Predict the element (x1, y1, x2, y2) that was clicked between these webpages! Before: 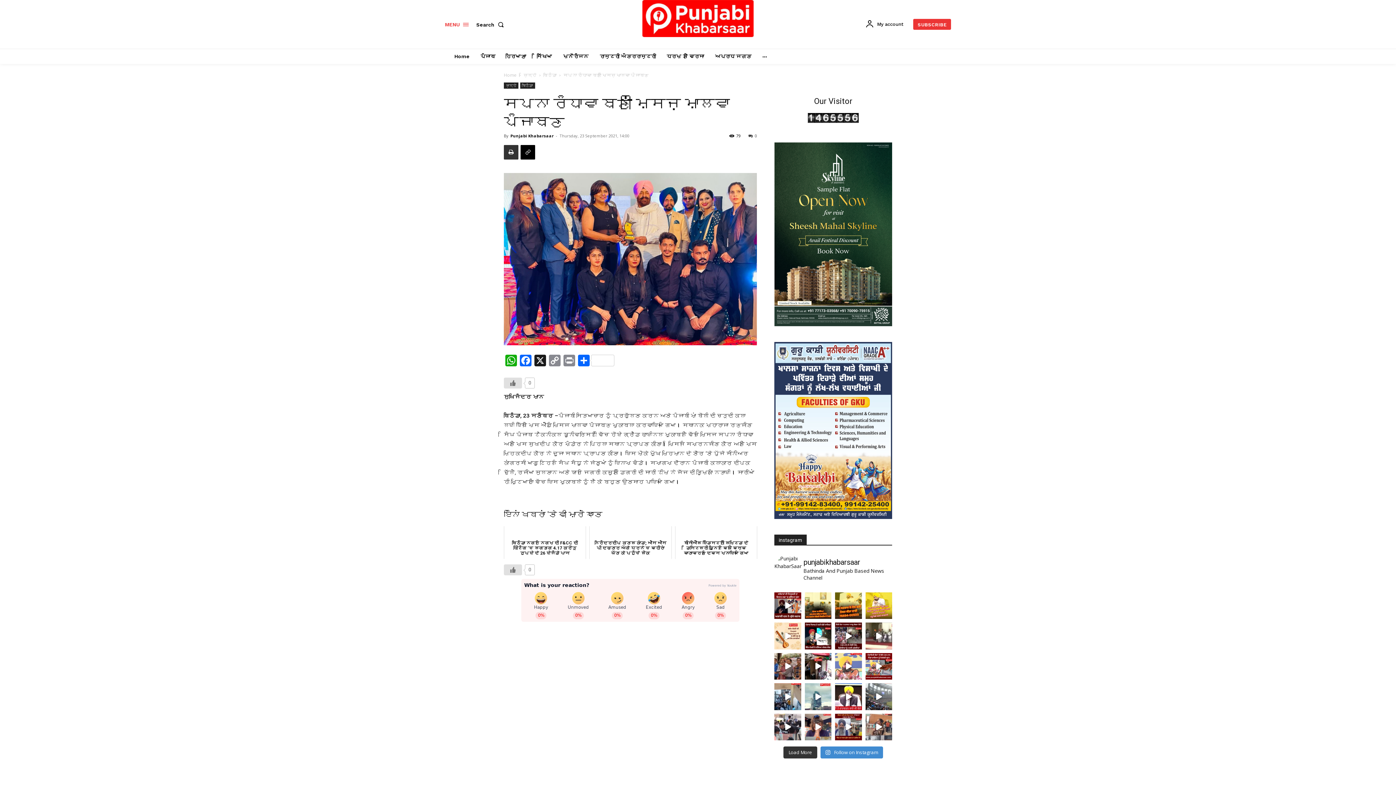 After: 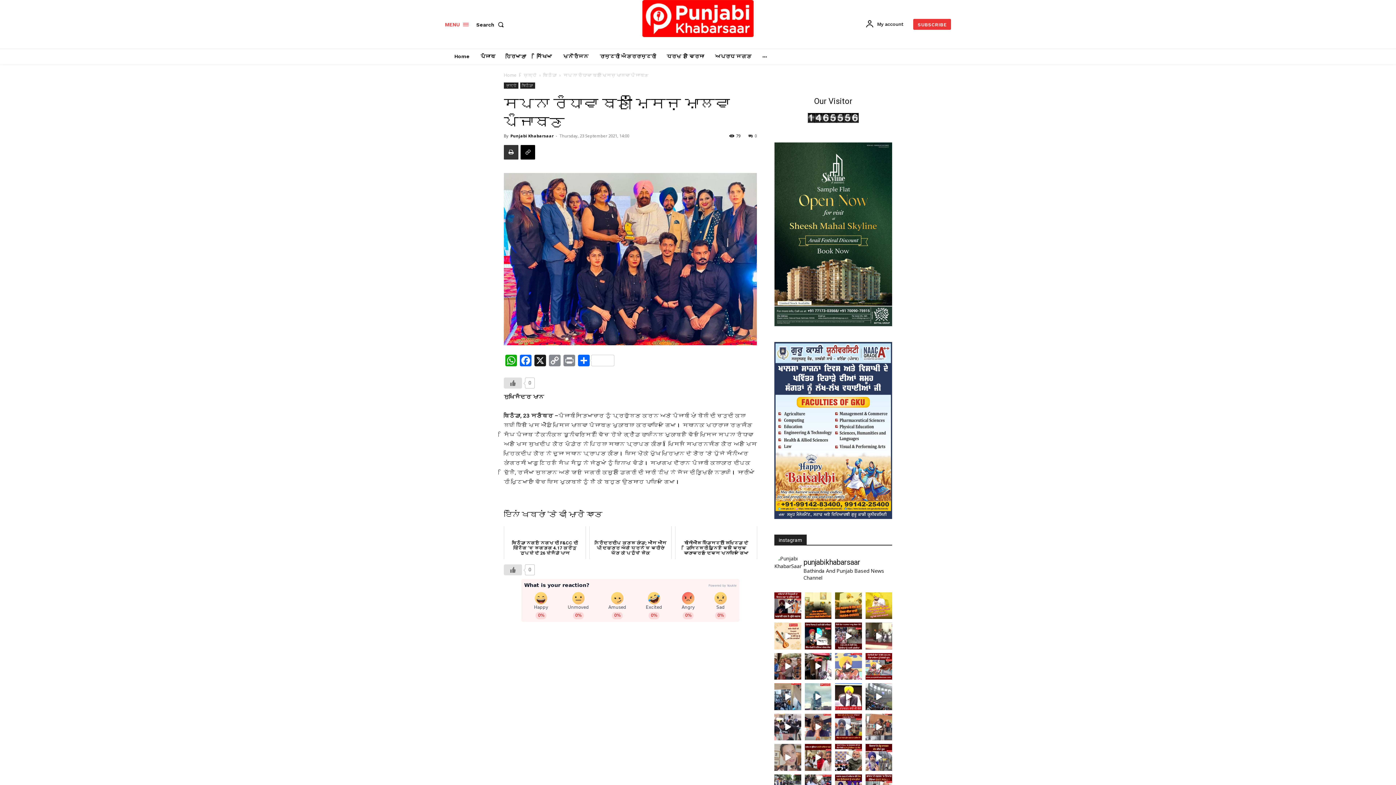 Action: label: Load More bbox: (783, 746, 817, 758)